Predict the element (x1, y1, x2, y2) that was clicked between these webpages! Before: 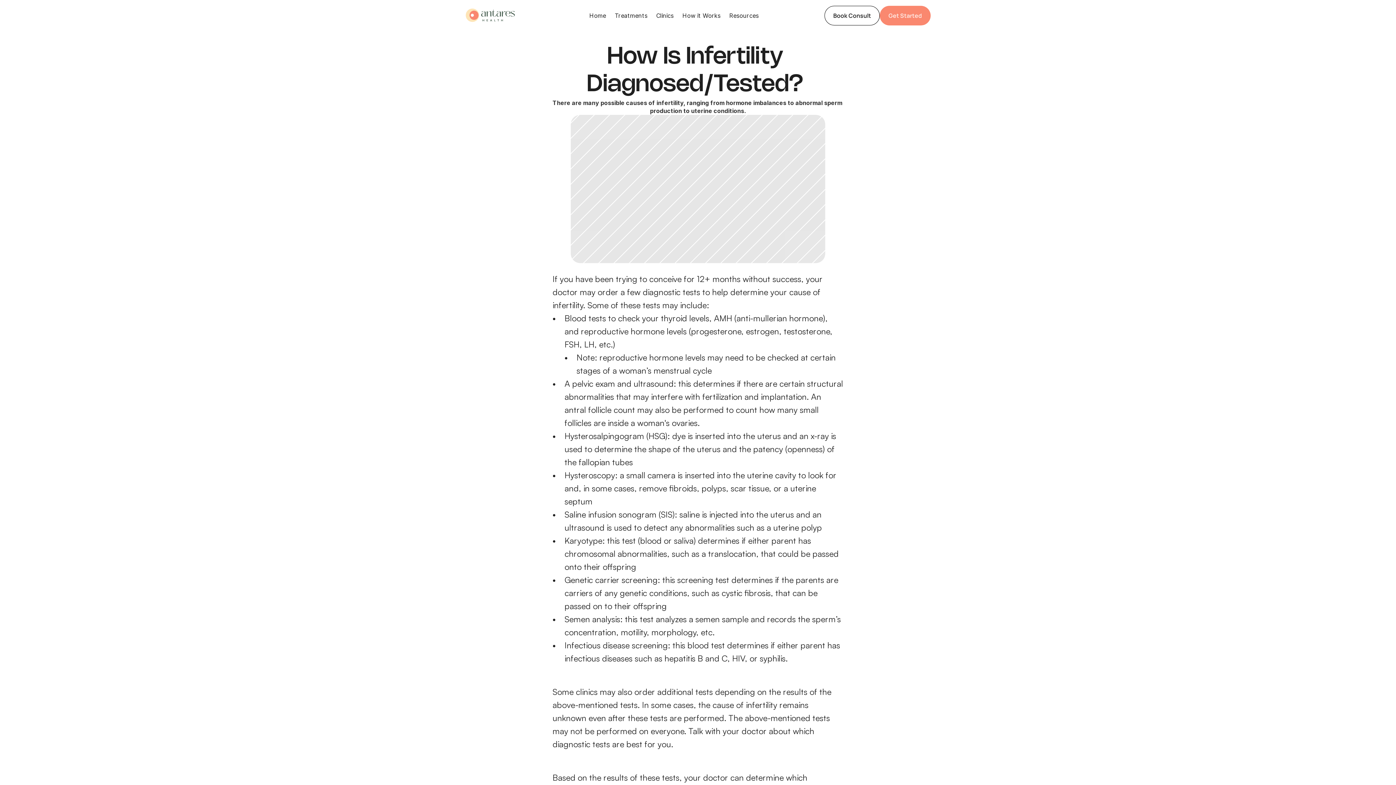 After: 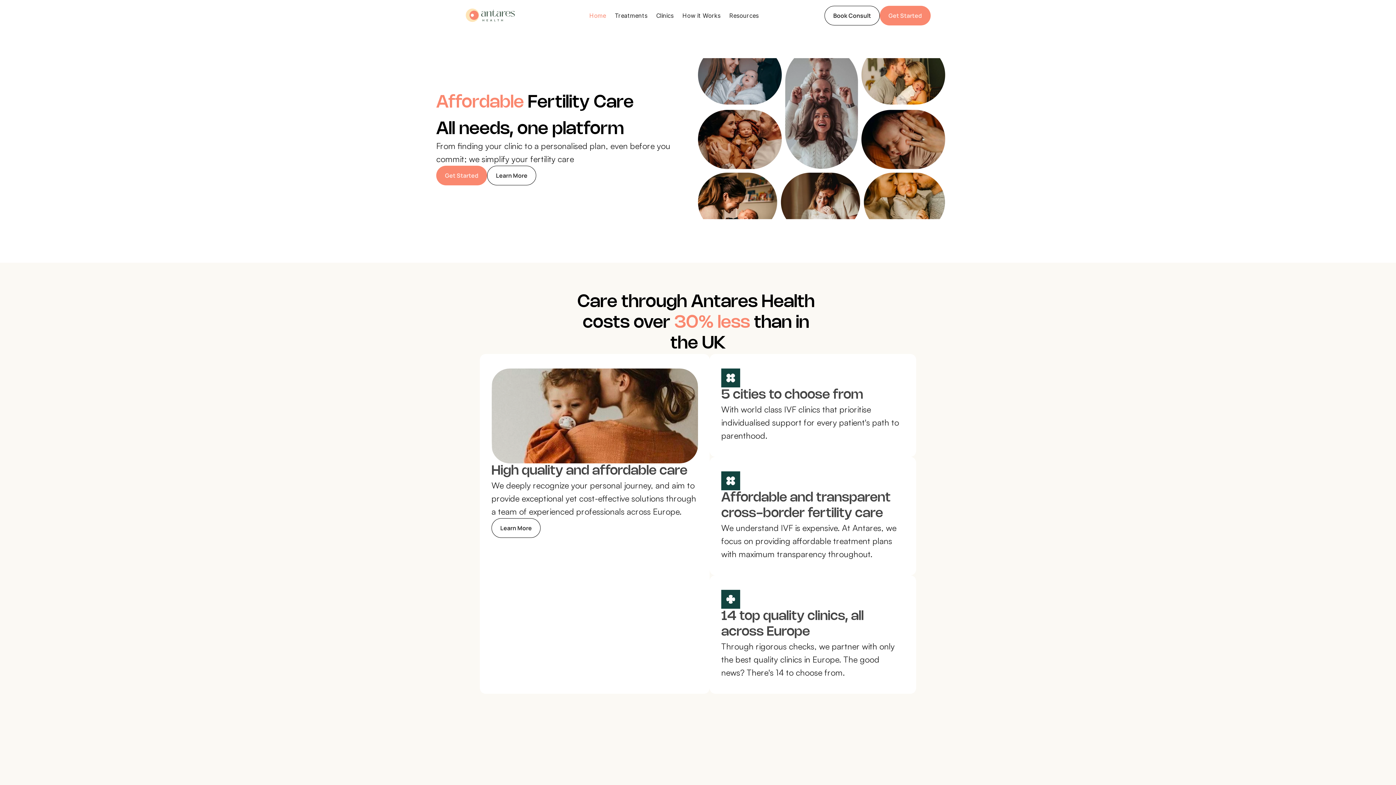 Action: bbox: (465, 6, 523, 24)